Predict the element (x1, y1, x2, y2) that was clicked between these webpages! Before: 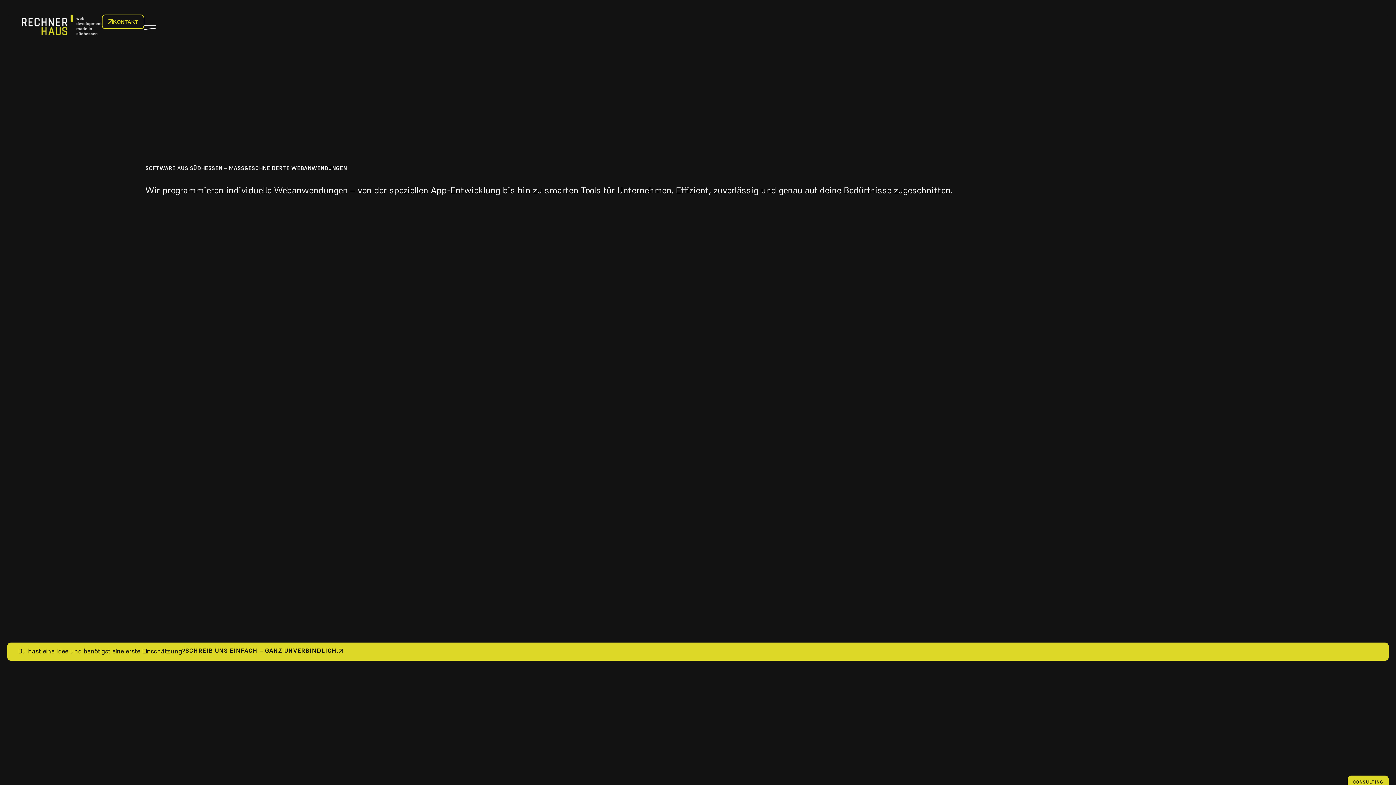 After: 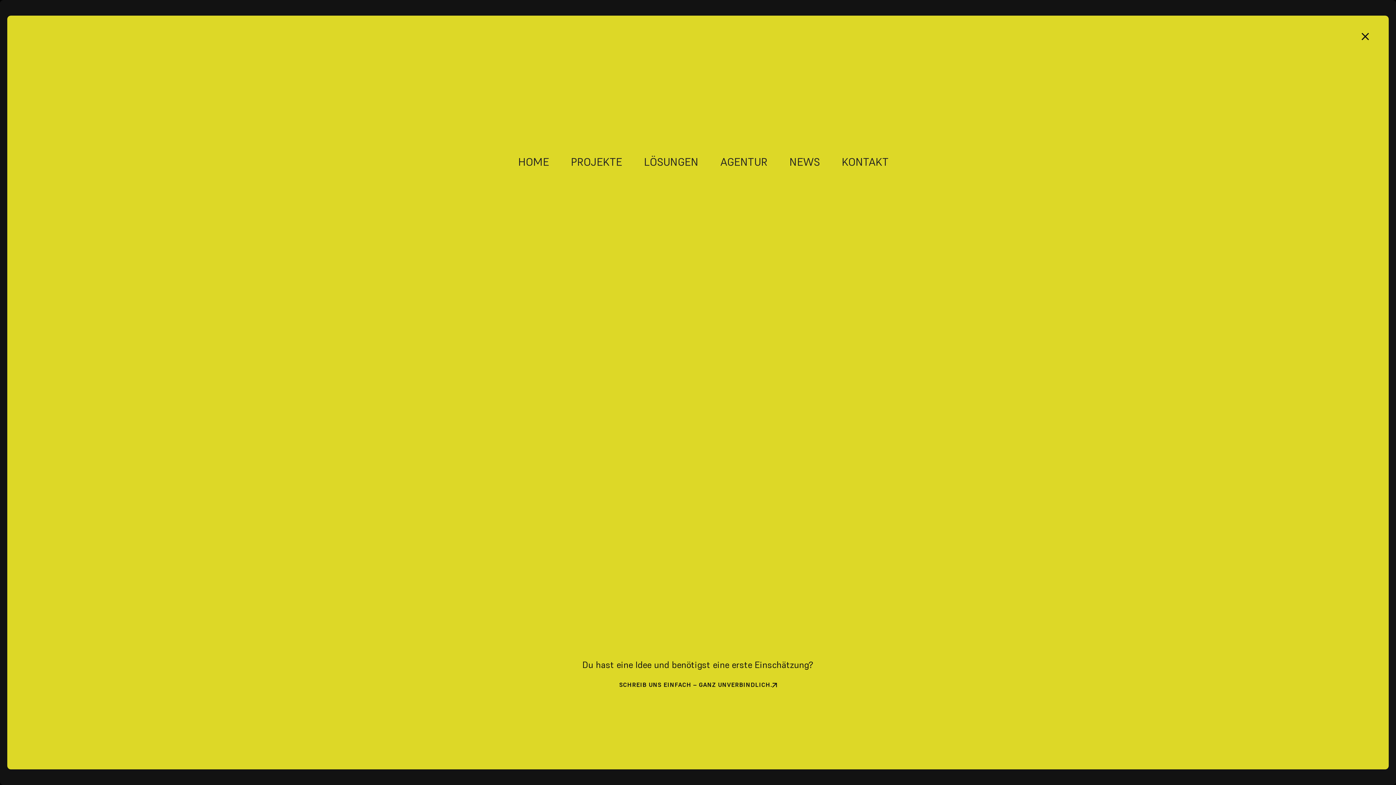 Action: bbox: (144, 21, 156, 33)